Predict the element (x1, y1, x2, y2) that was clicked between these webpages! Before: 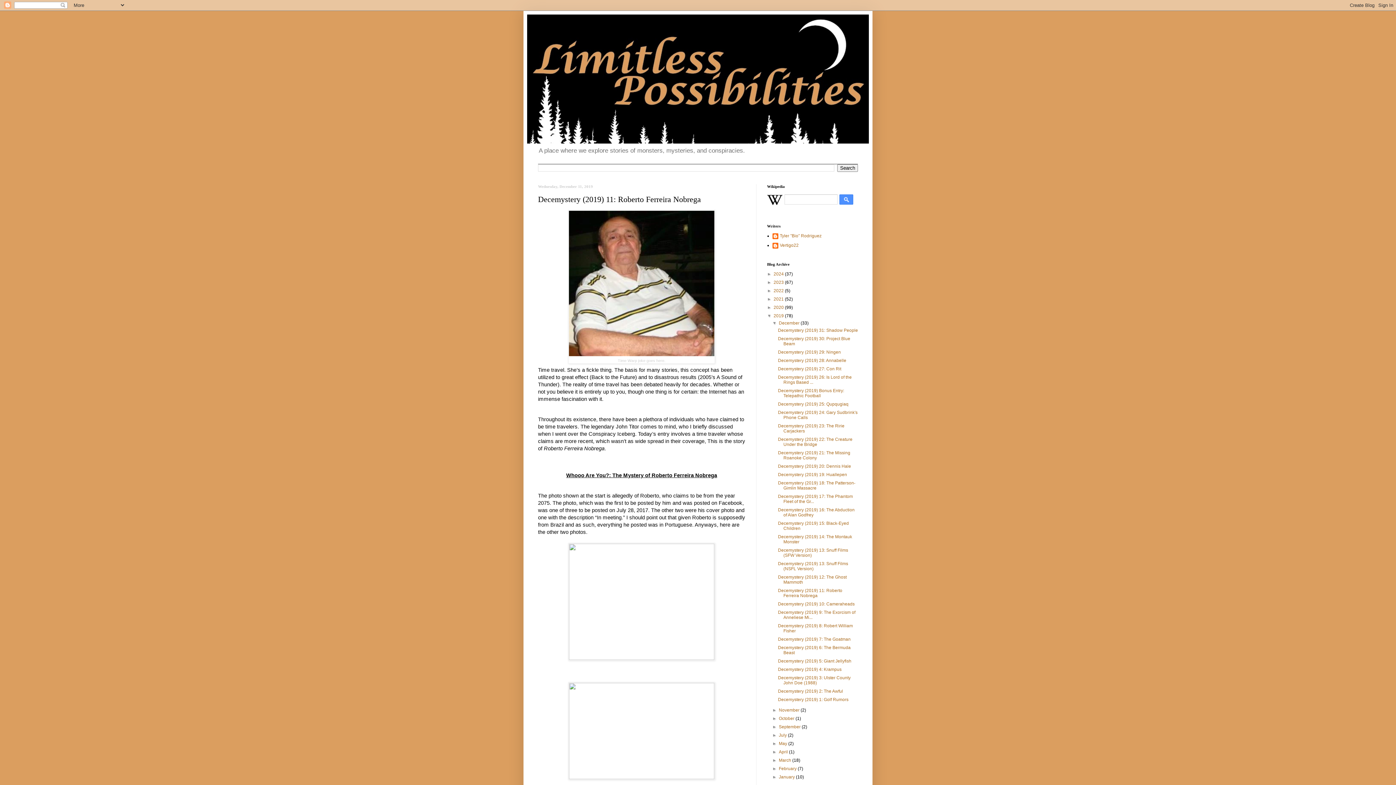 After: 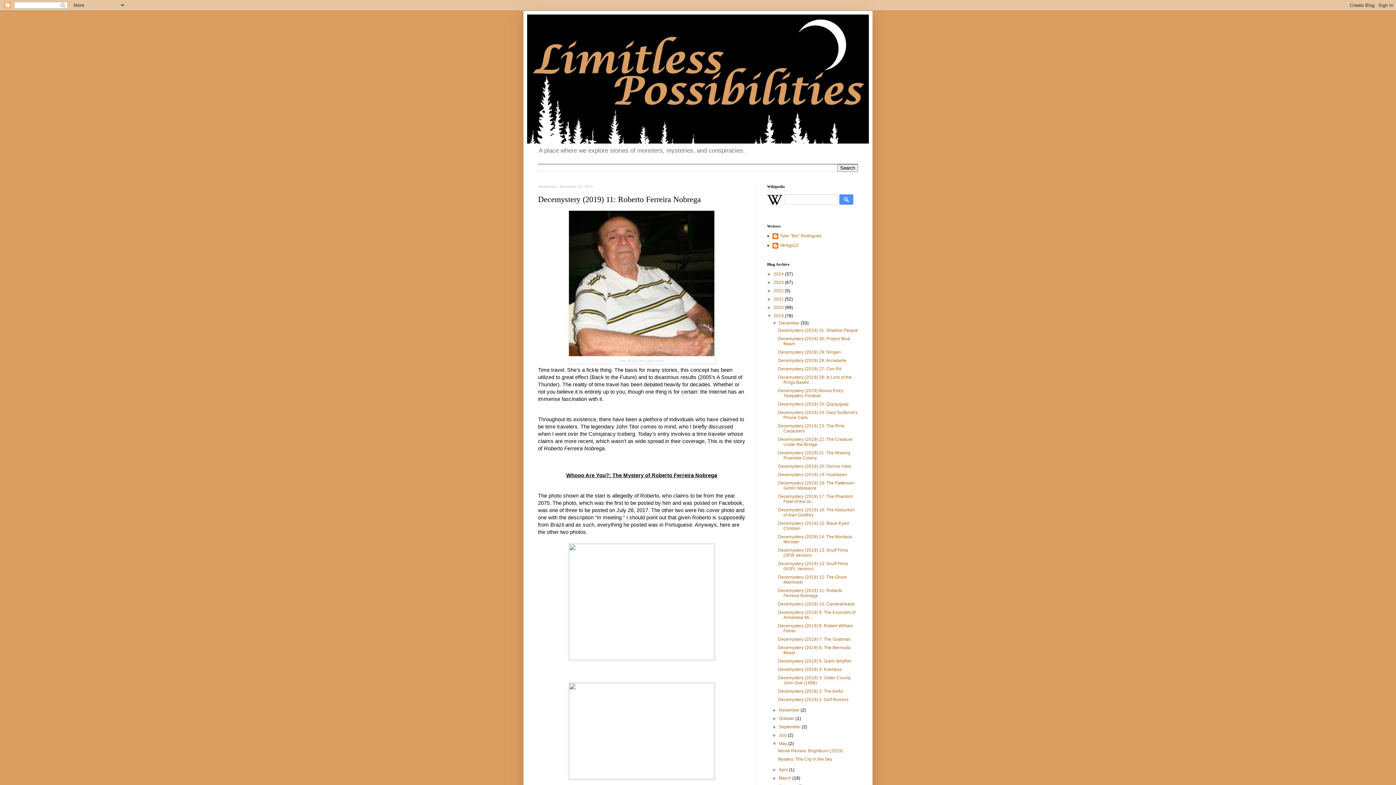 Action: bbox: (772, 741, 779, 746) label: ►  